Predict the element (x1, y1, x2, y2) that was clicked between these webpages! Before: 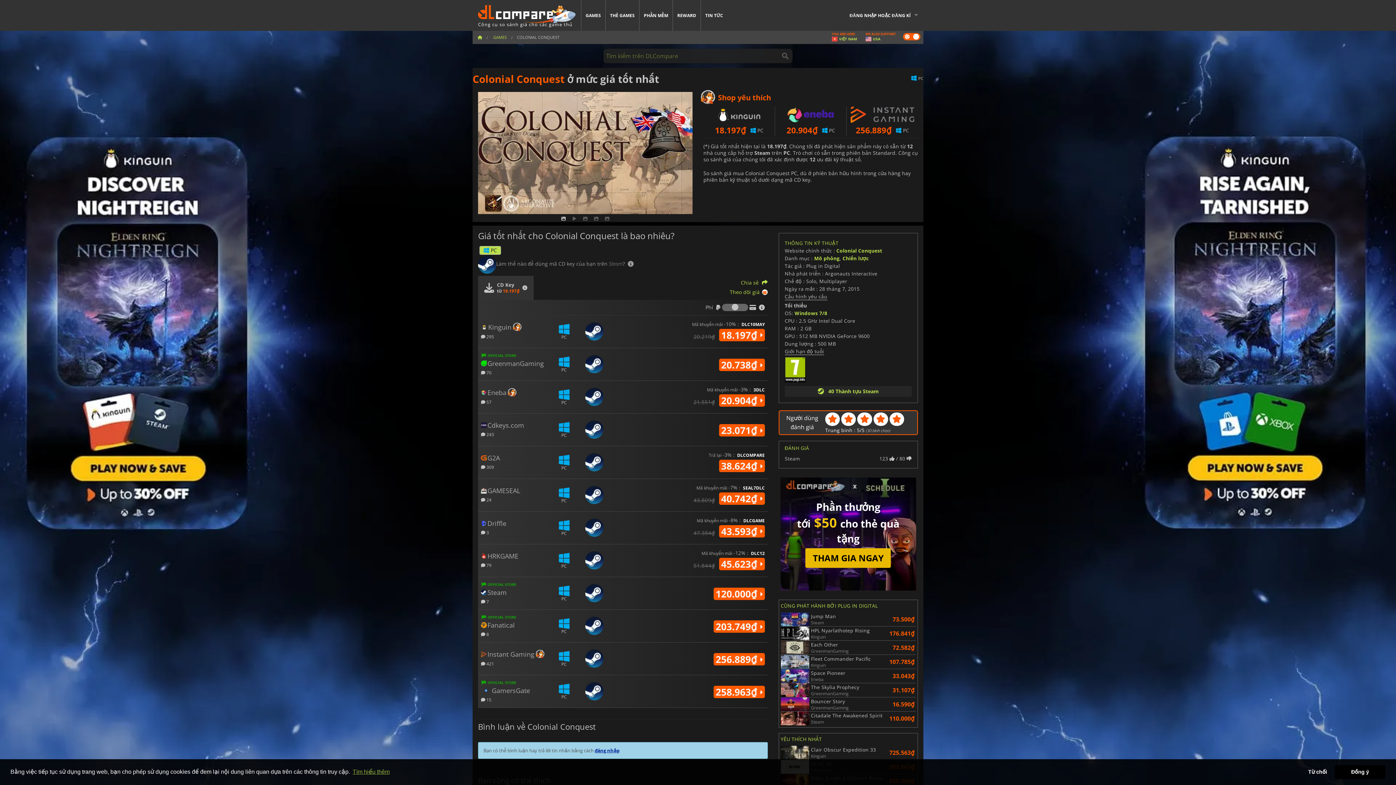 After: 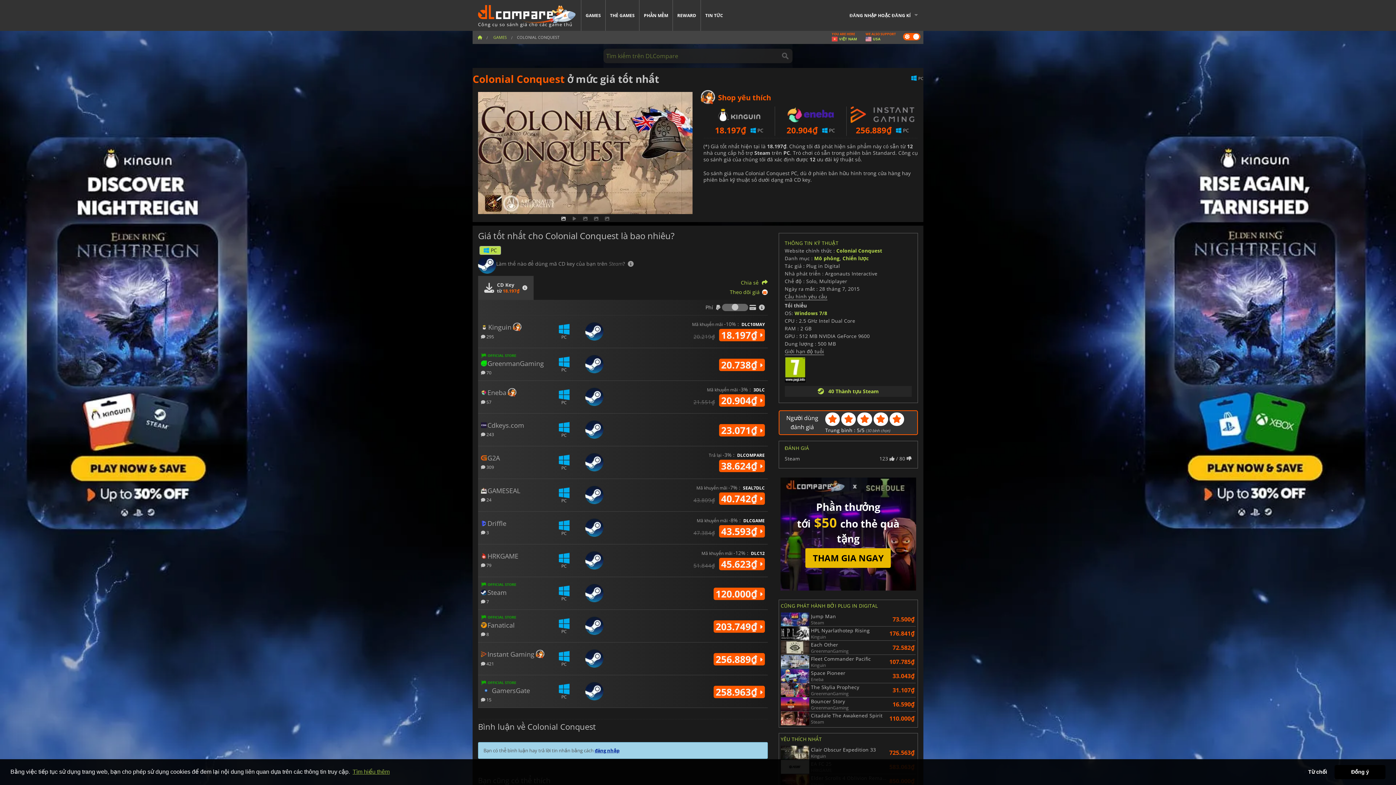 Action: label: CD Key
từ 18.197₫ bbox: (478, 276, 533, 299)